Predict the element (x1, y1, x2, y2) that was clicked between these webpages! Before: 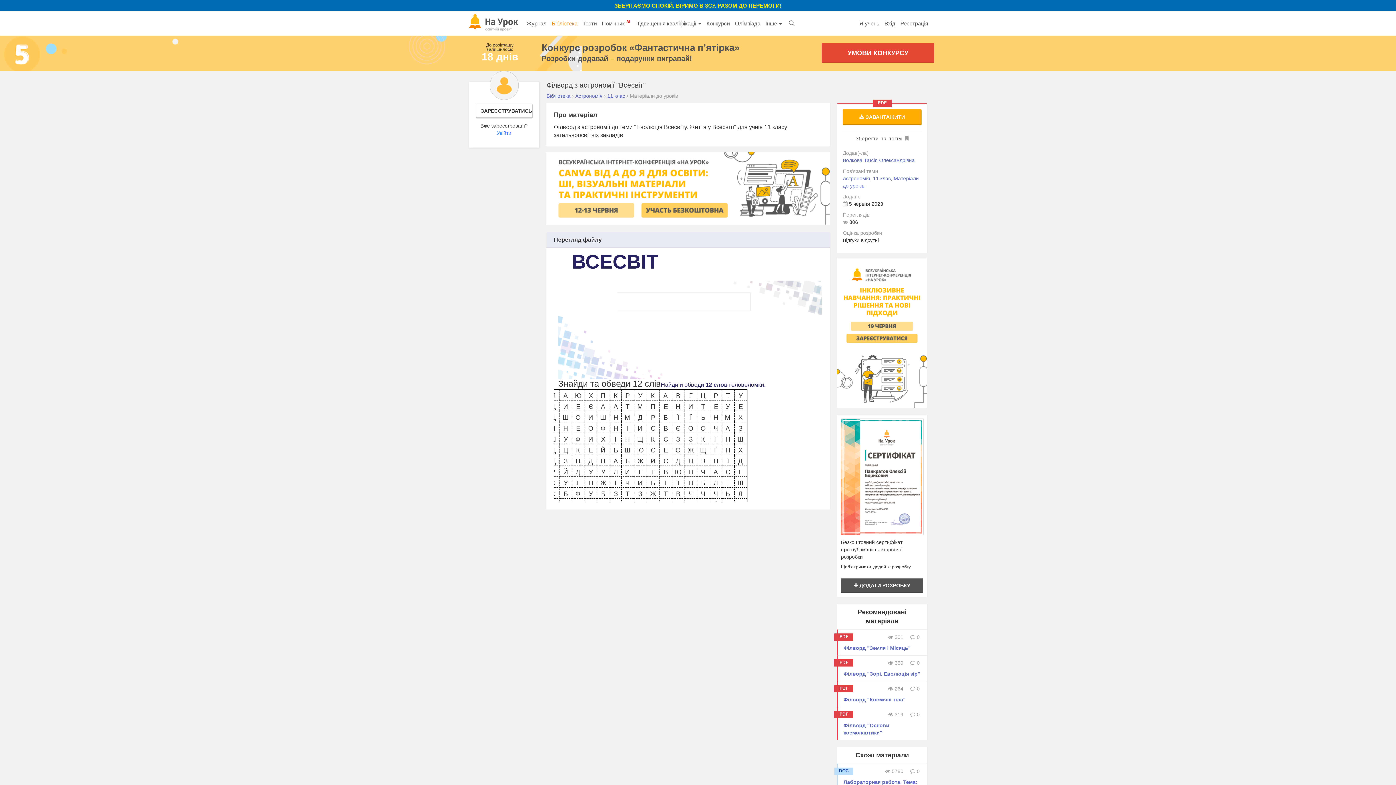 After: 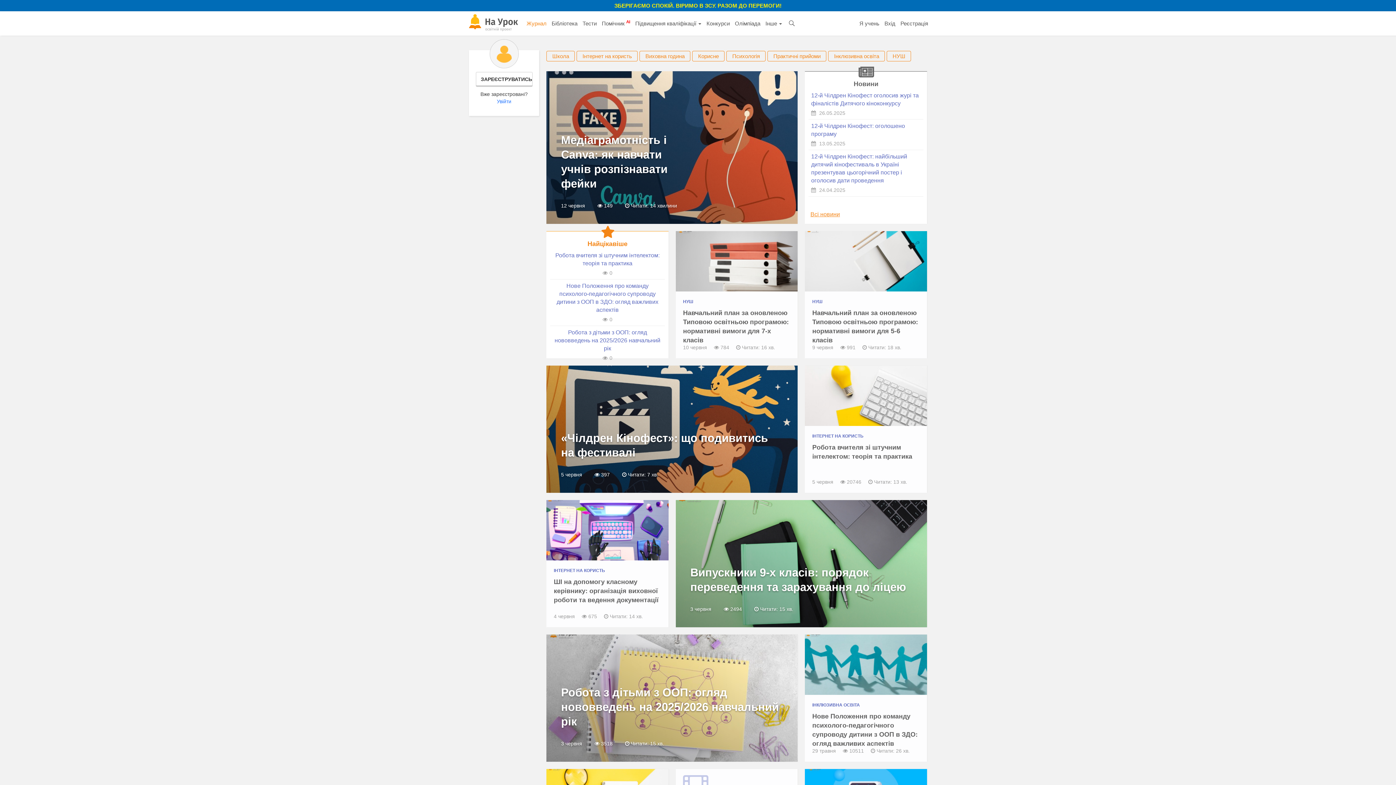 Action: label: Журнал bbox: (524, 11, 549, 35)